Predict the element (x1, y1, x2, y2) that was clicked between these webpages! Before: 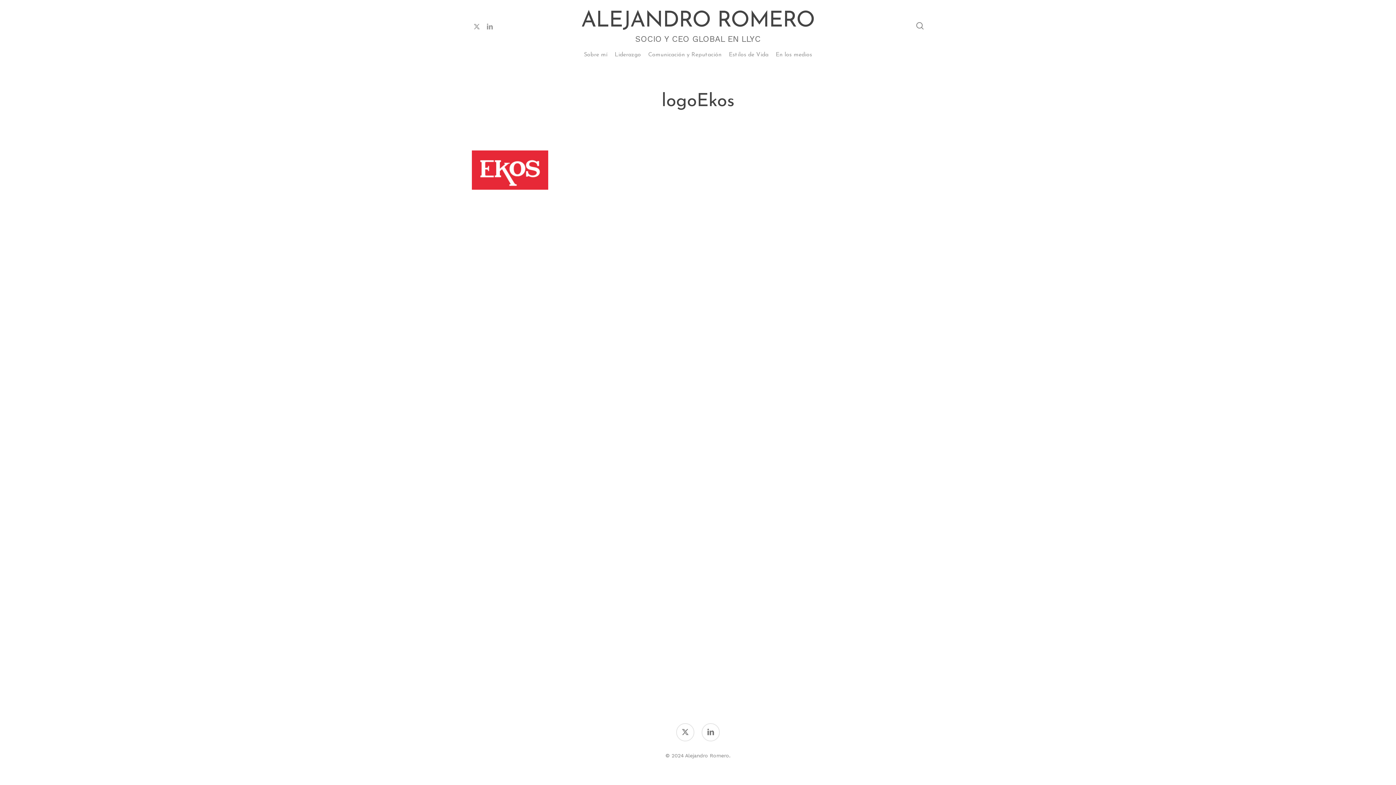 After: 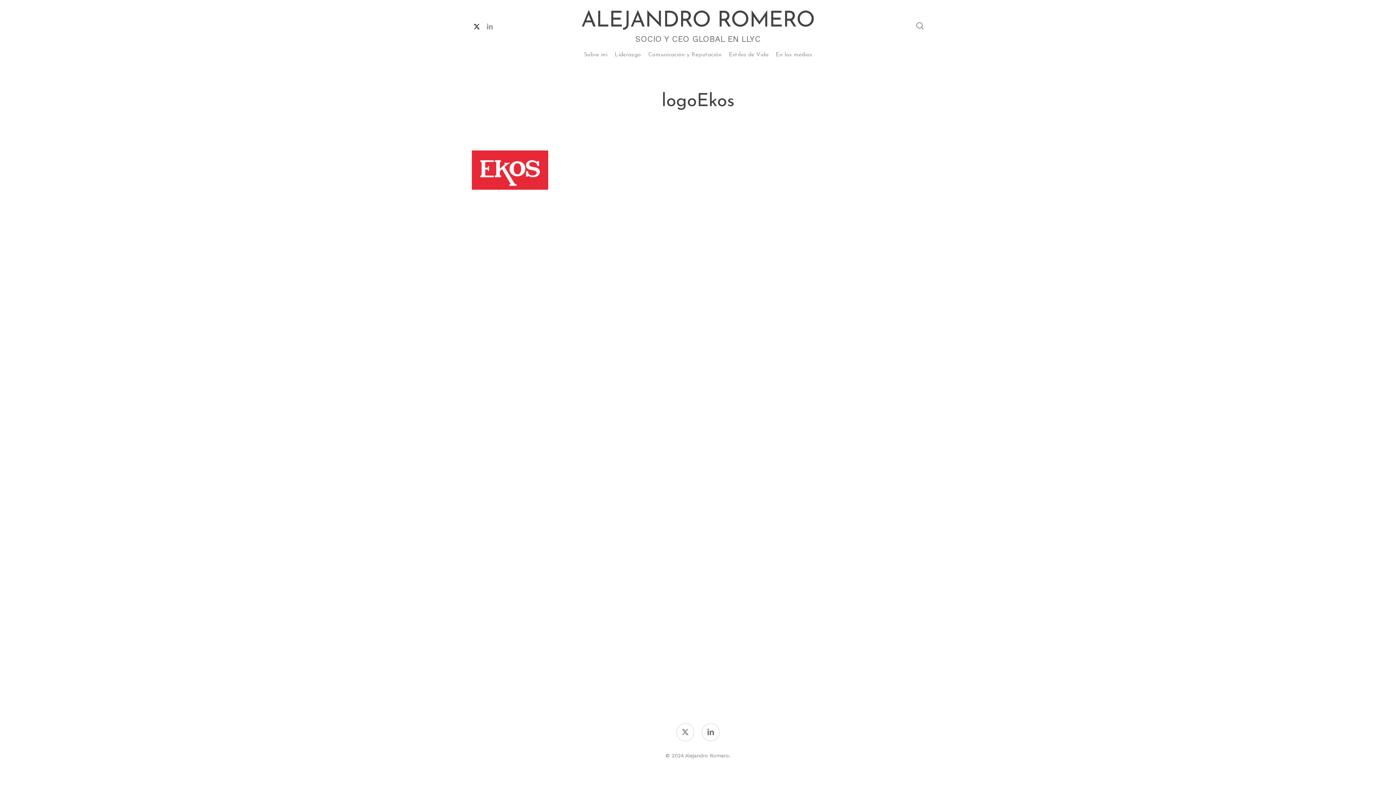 Action: bbox: (470, 21, 483, 30) label: x-twitter